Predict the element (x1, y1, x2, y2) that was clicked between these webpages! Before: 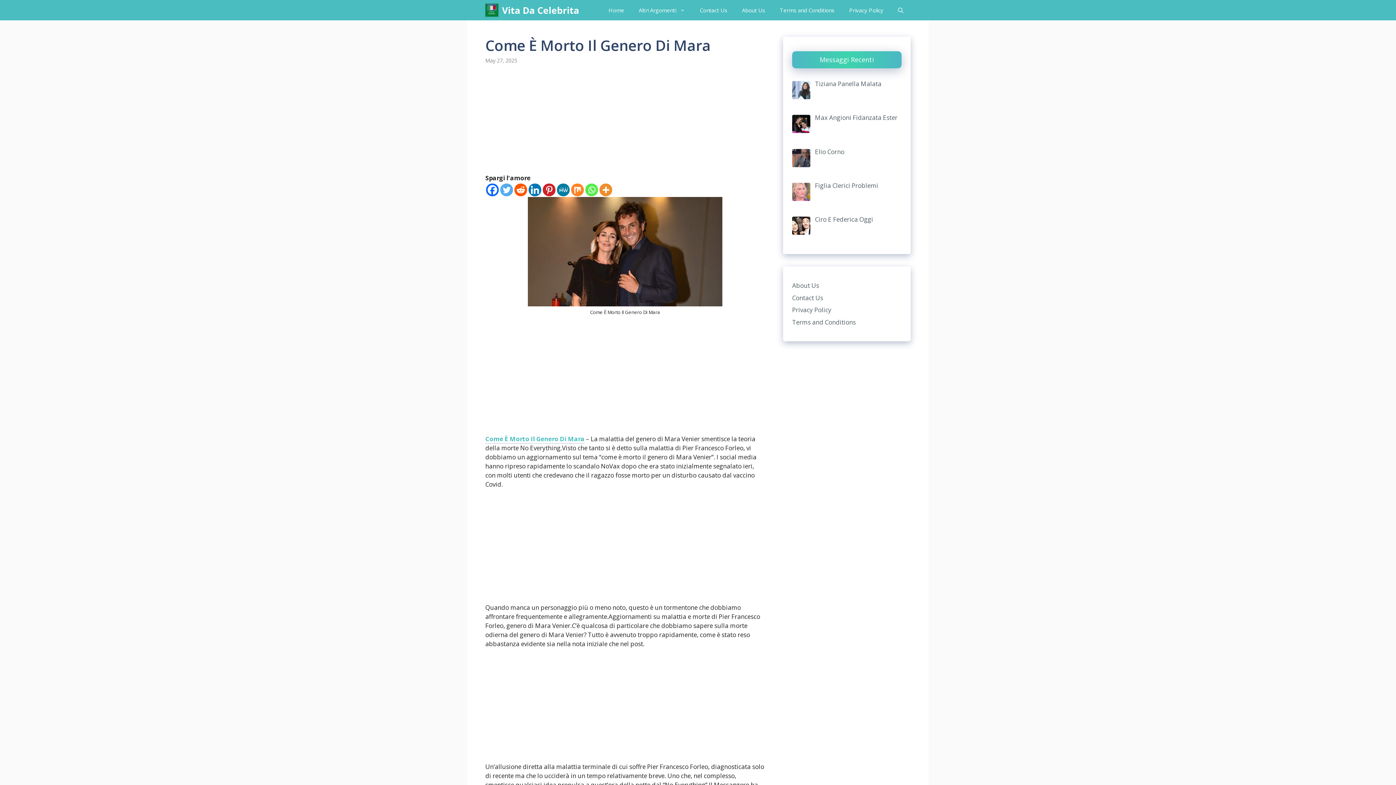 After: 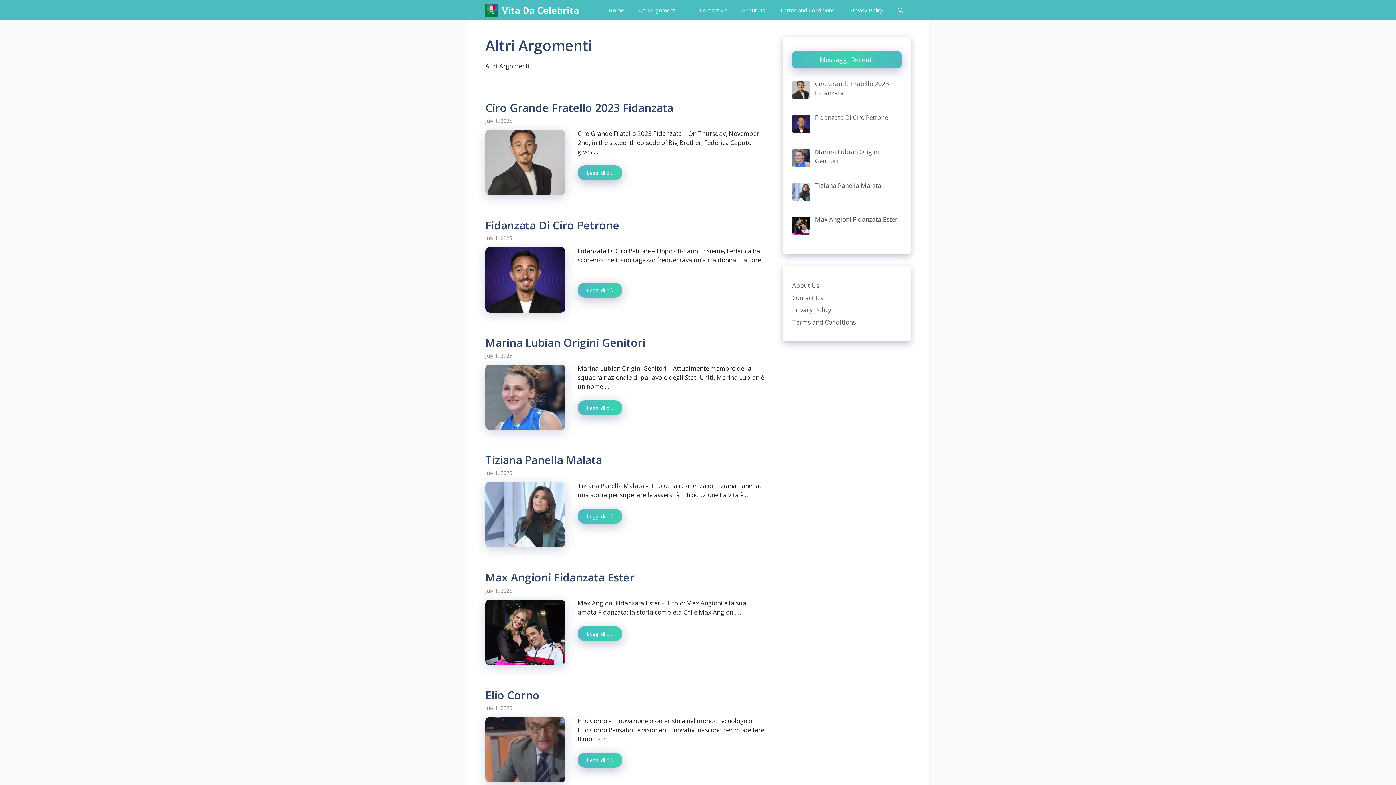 Action: bbox: (631, 0, 692, 20) label: Altri Argomenti